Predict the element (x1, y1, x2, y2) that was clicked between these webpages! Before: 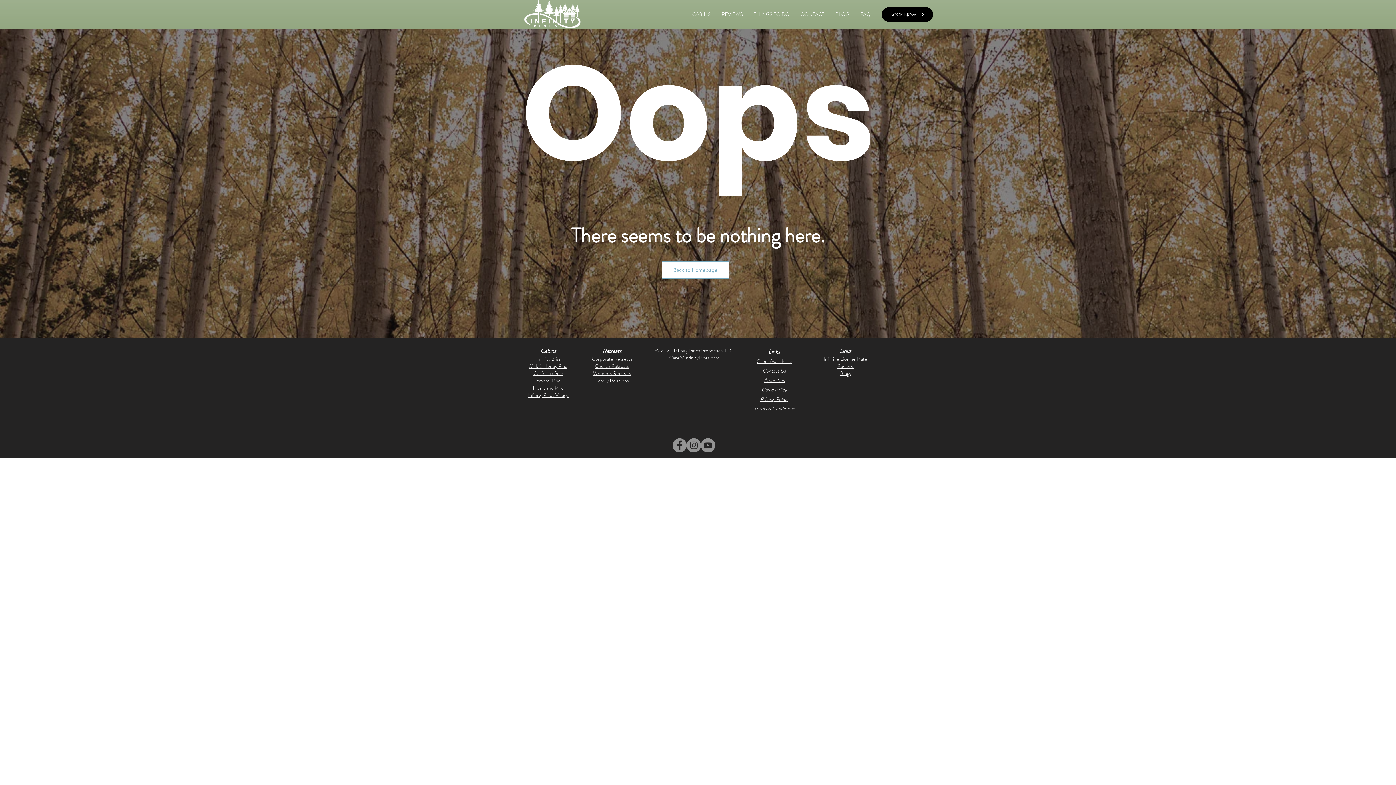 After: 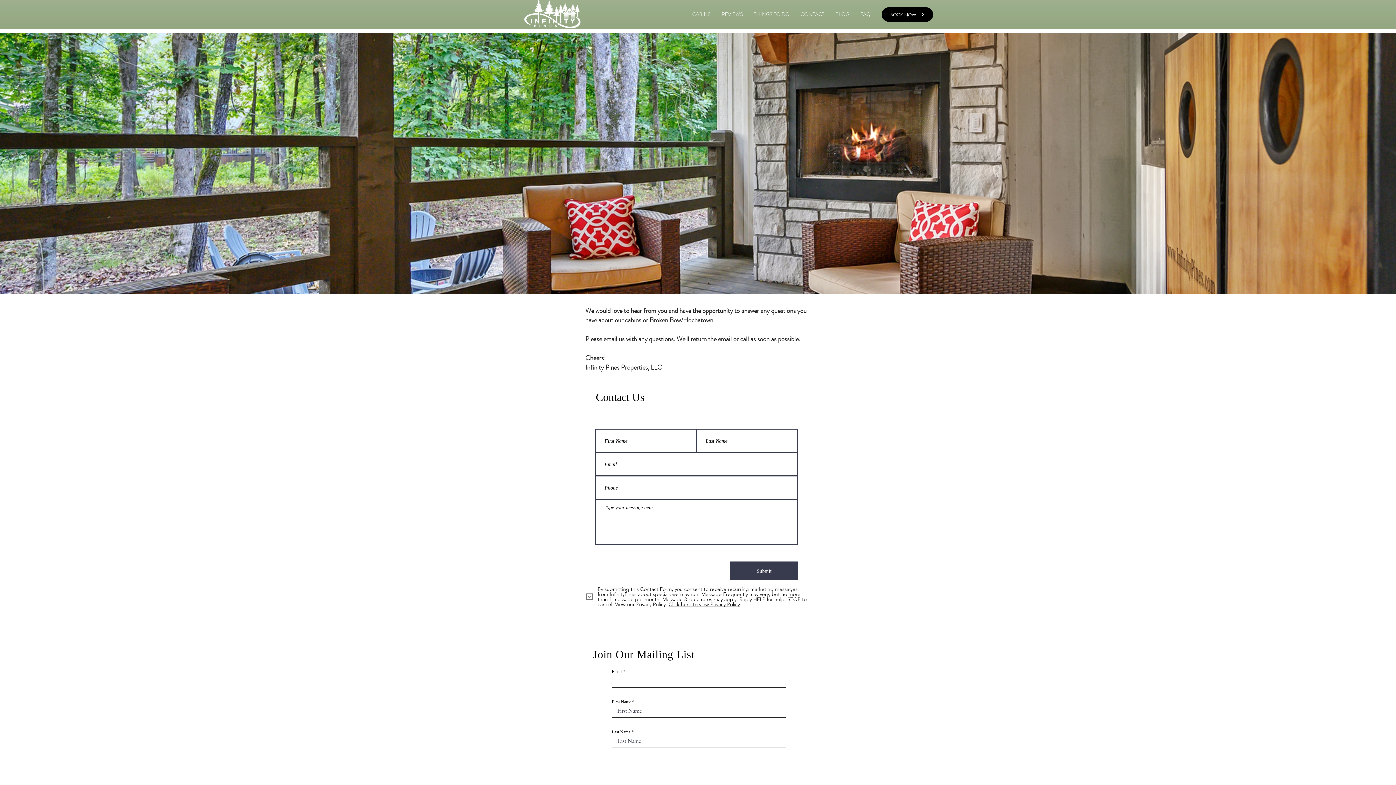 Action: bbox: (762, 367, 786, 374) label: Contact Us